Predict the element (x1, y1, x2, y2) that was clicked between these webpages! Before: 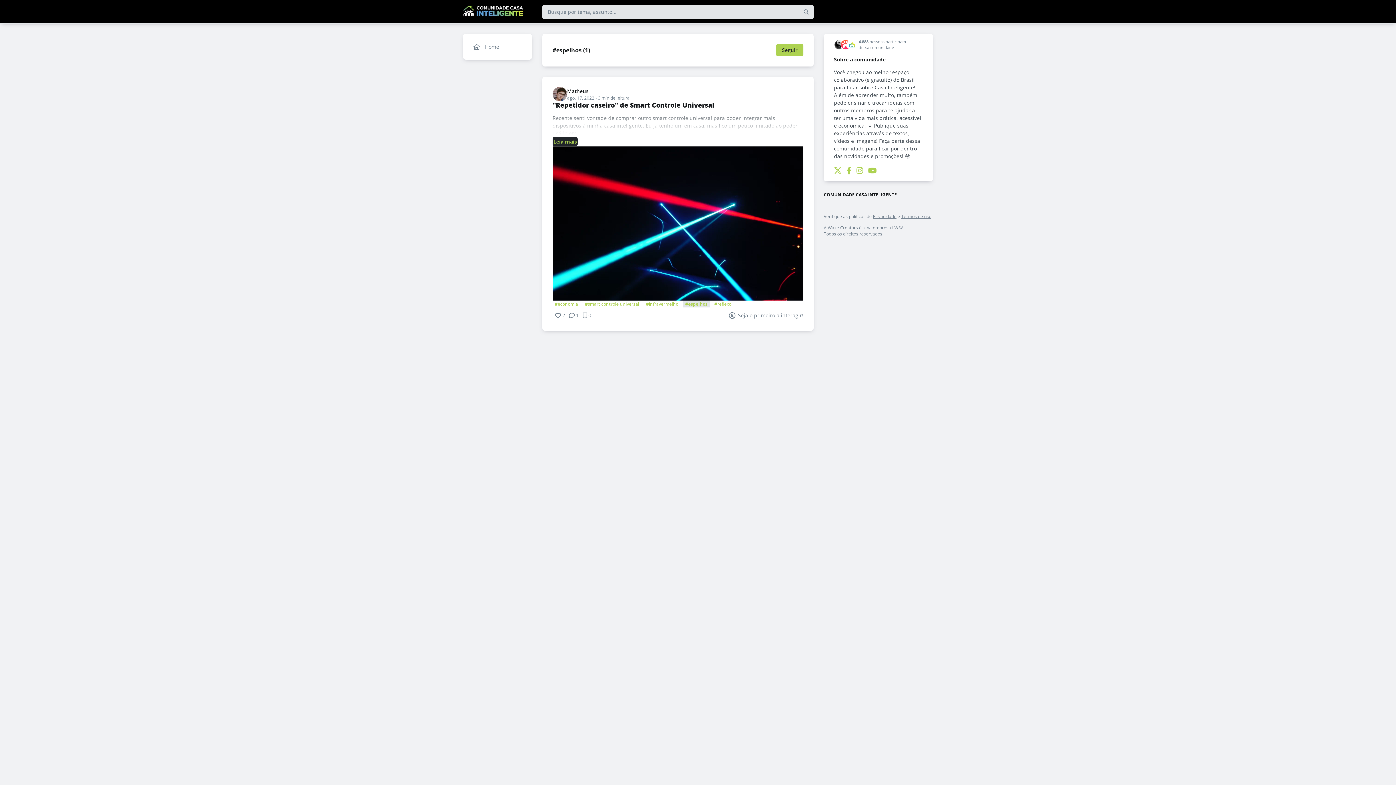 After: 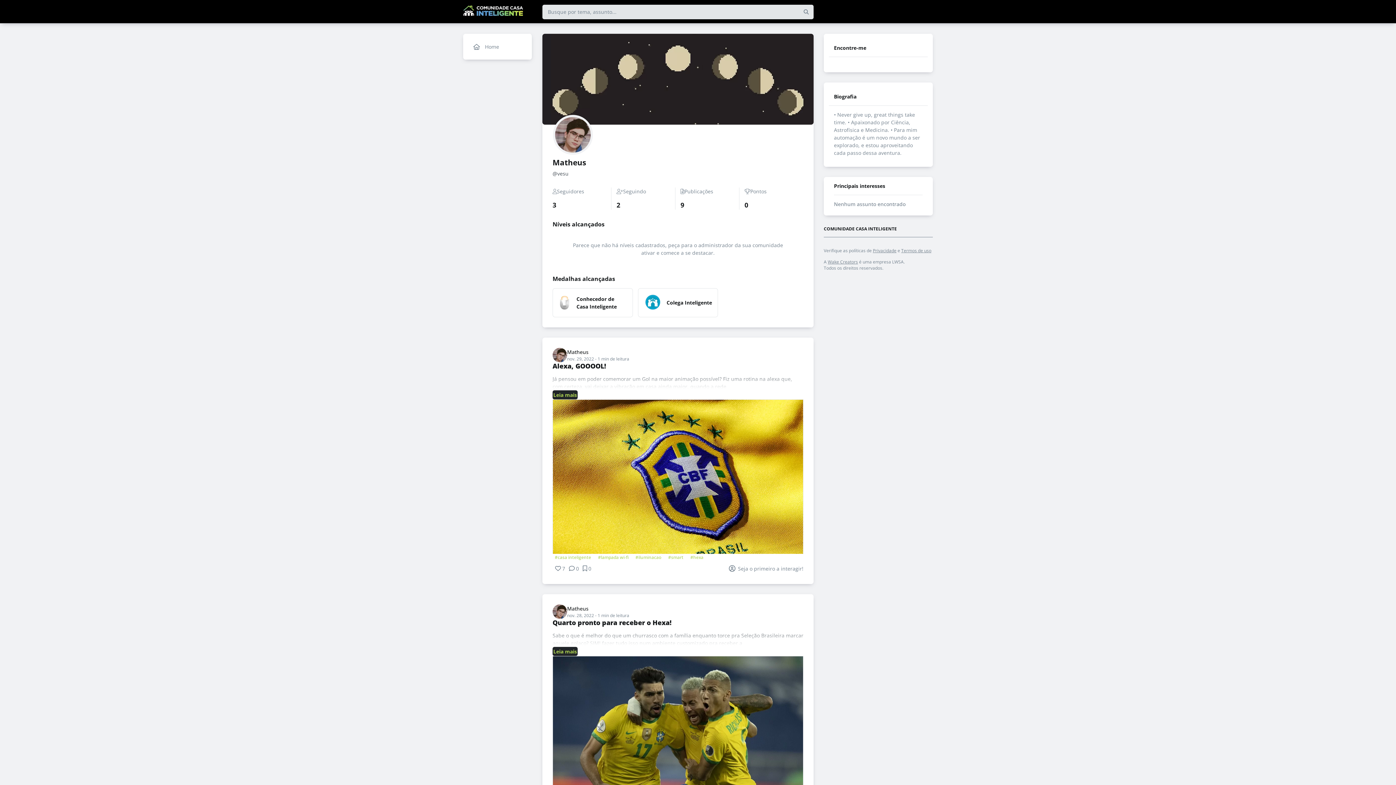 Action: bbox: (552, 86, 567, 101)